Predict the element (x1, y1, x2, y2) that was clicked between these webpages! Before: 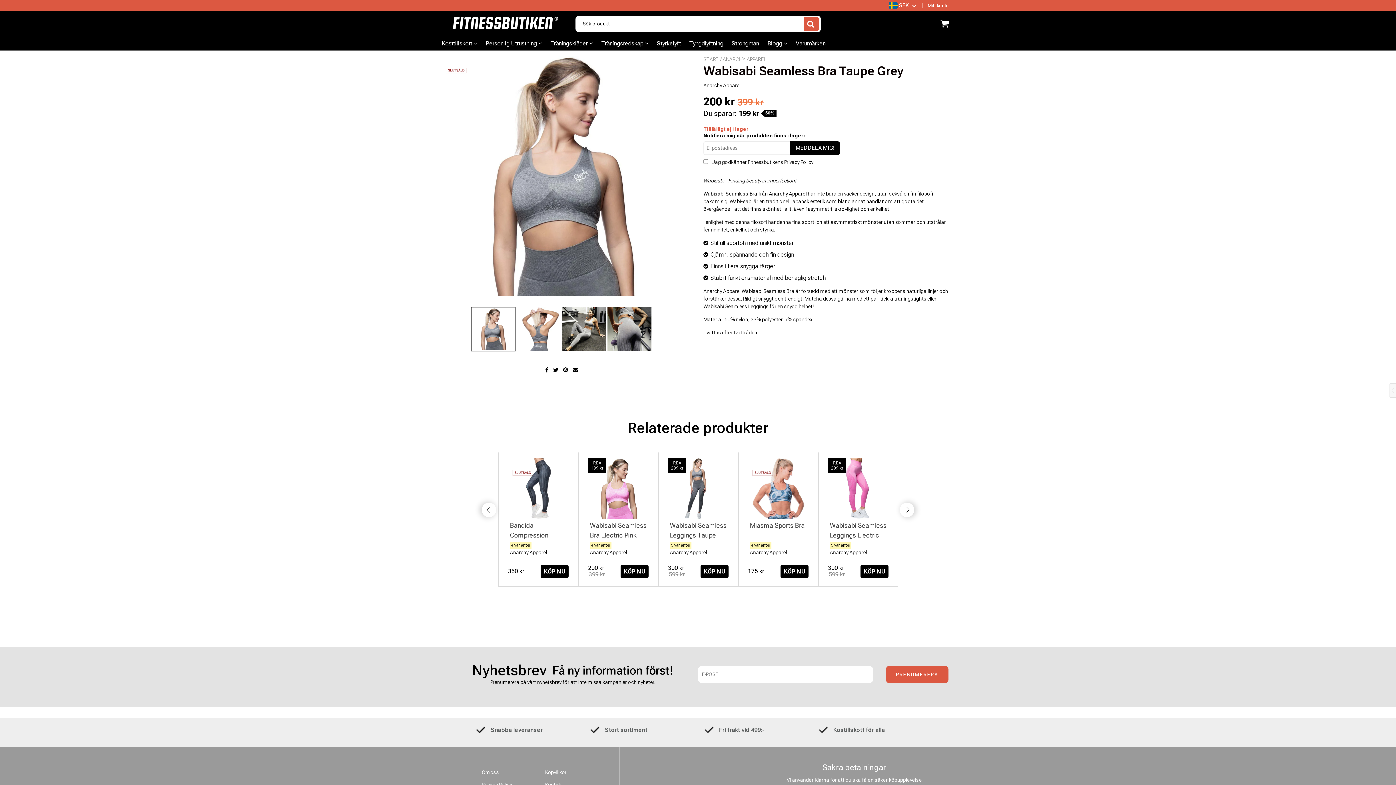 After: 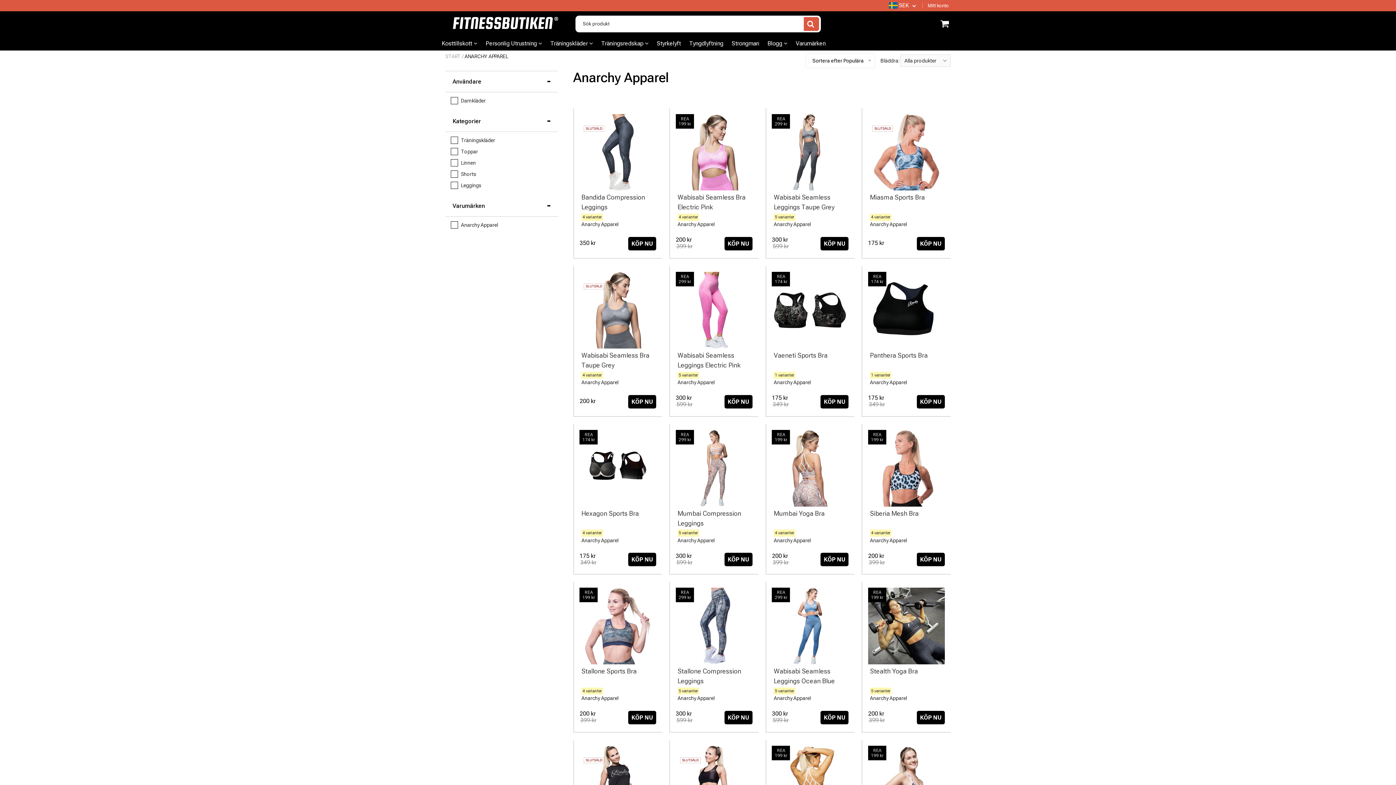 Action: bbox: (722, 56, 766, 62) label: ANARCHY APPAREL